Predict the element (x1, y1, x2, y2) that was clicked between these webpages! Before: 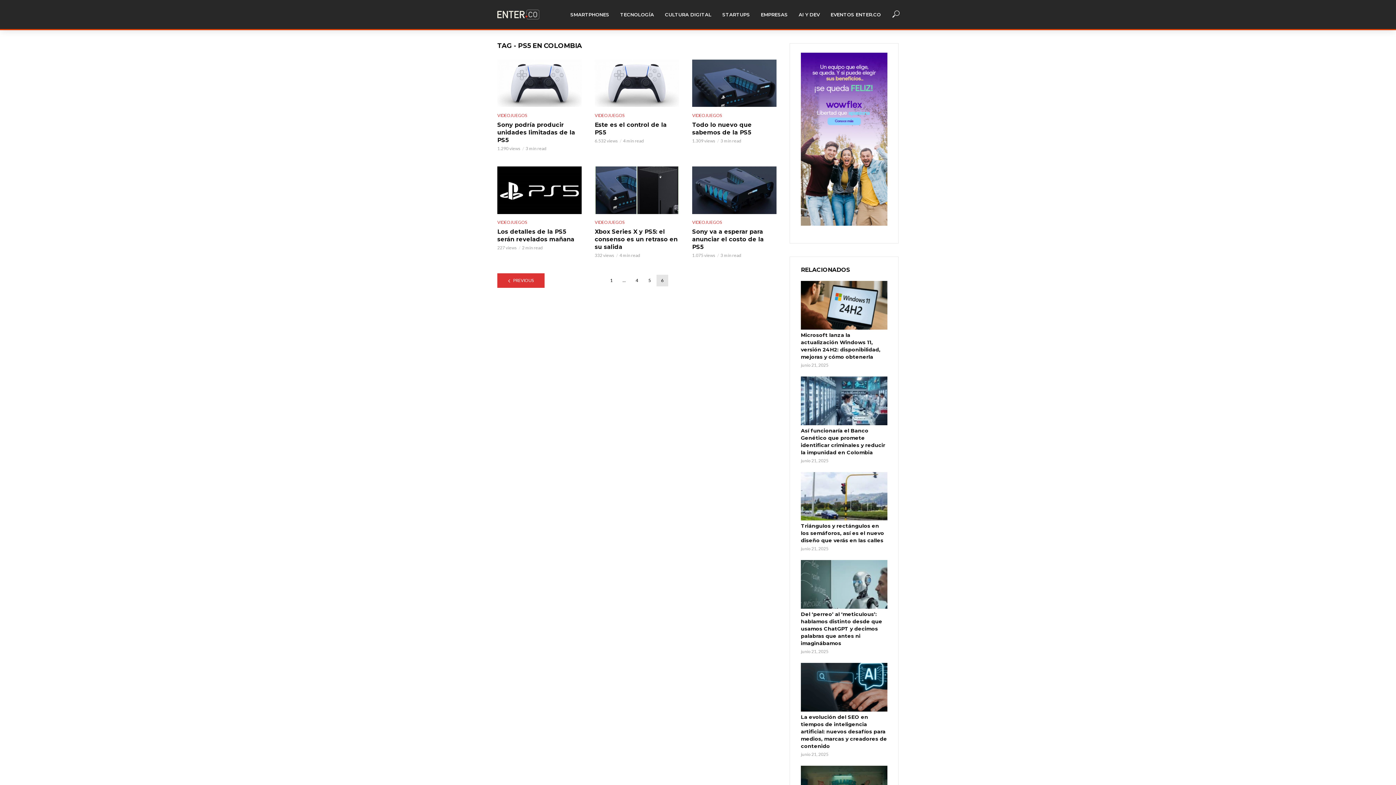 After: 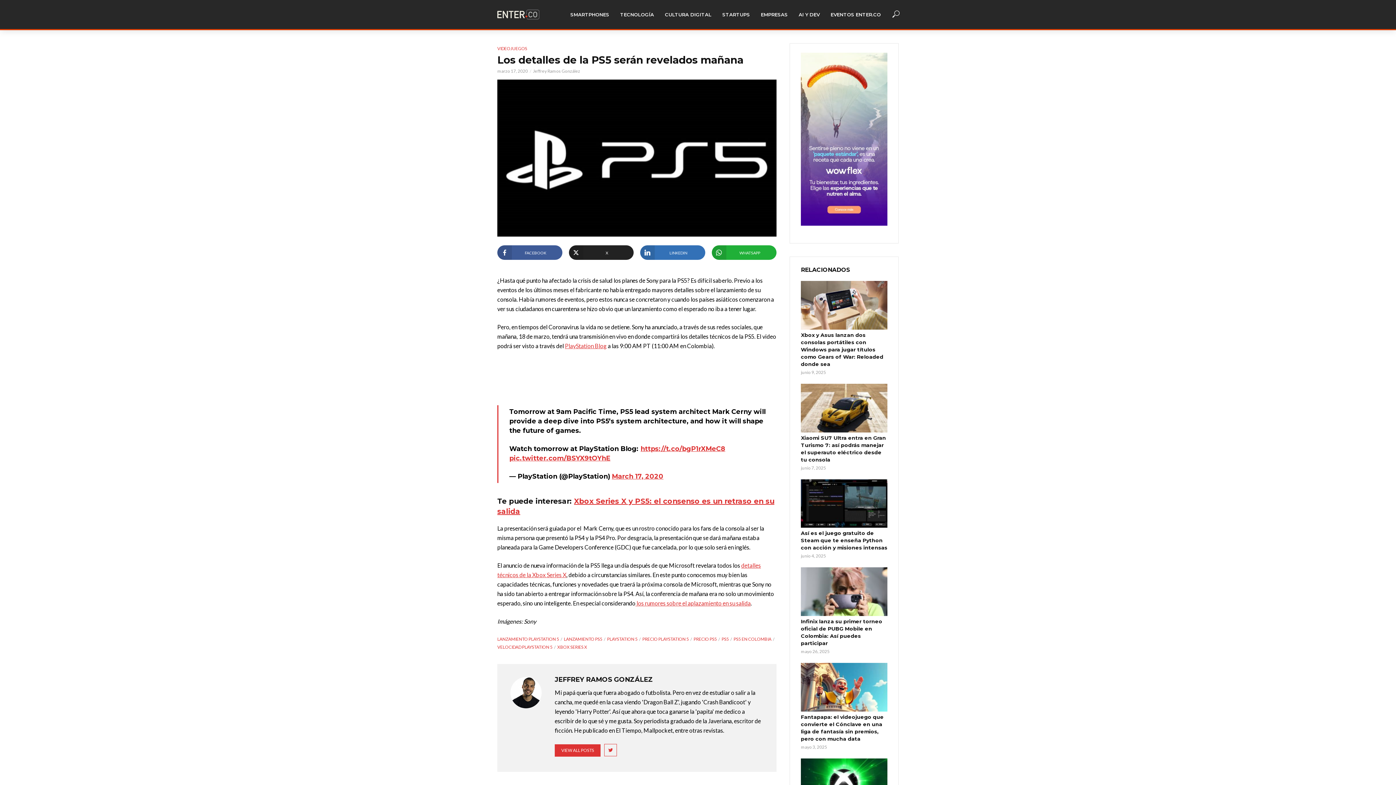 Action: bbox: (497, 228, 581, 243) label: Los detalles de la PS5 serán revelados mañana